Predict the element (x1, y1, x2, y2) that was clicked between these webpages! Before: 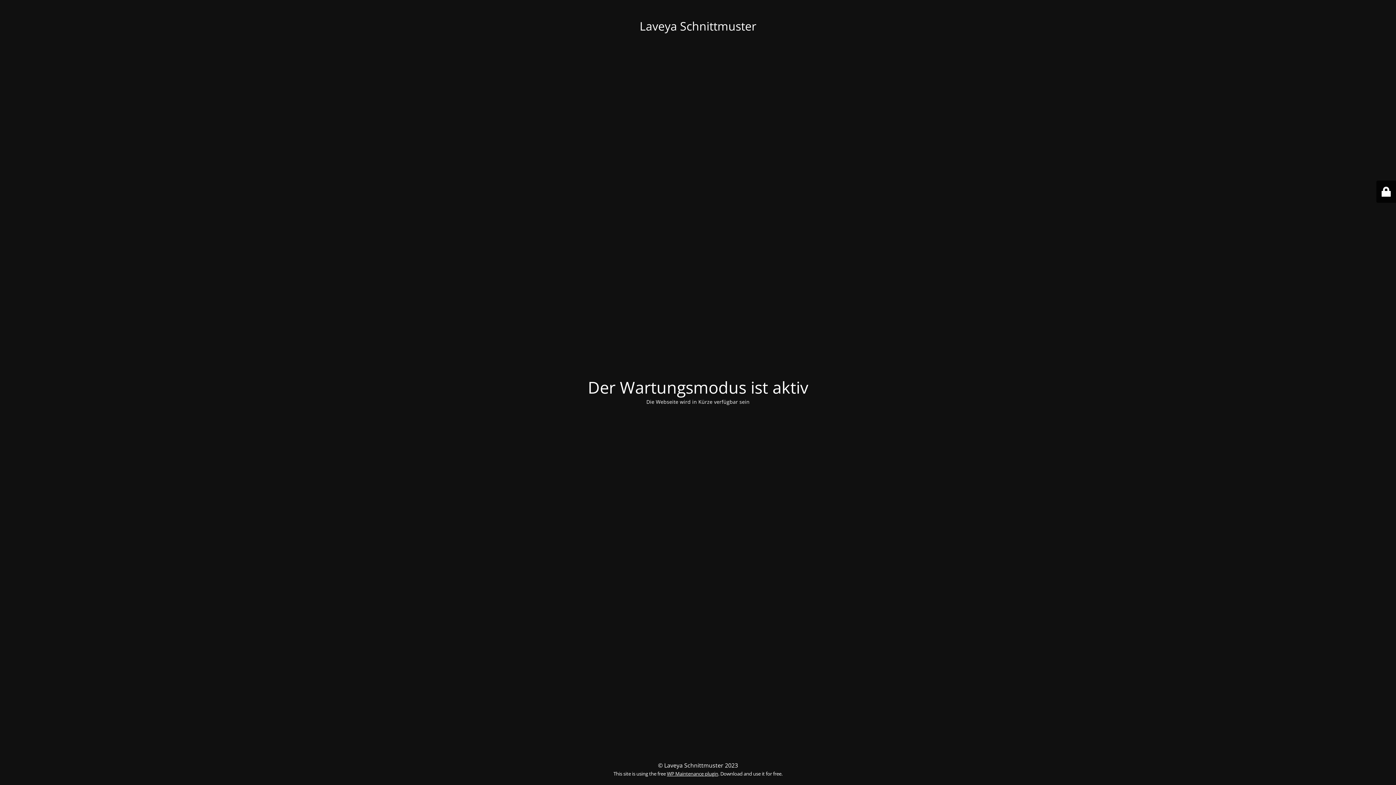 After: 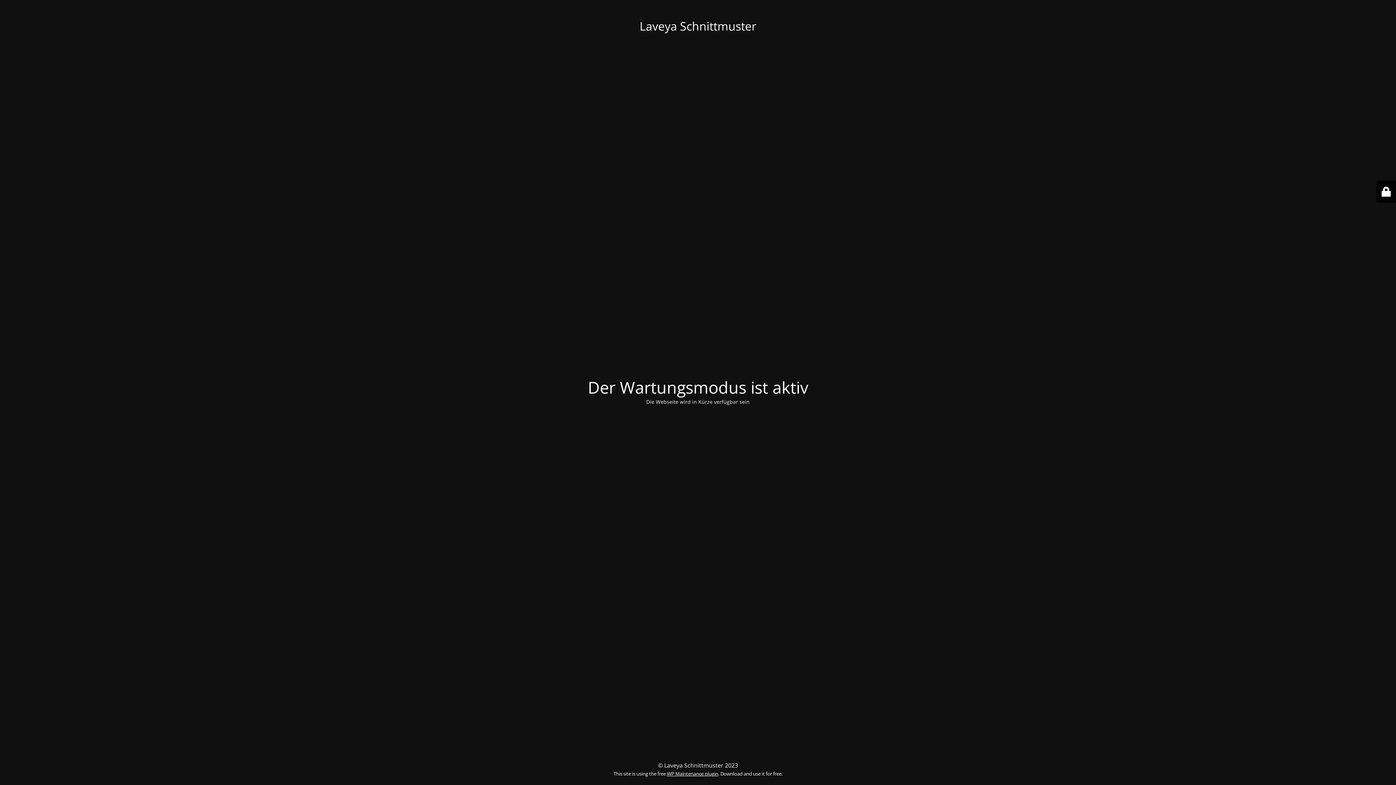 Action: bbox: (667, 770, 718, 777) label: WP Maintenance plugin